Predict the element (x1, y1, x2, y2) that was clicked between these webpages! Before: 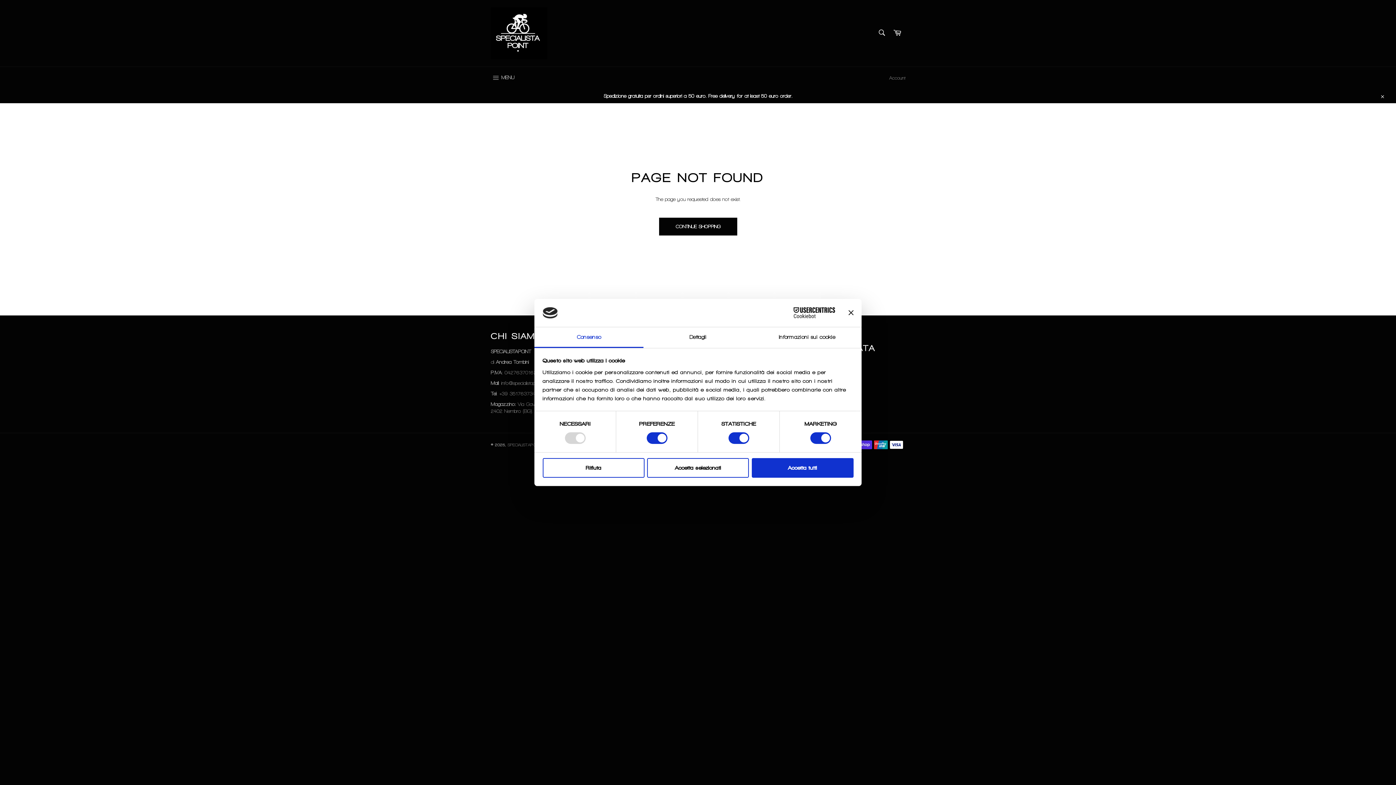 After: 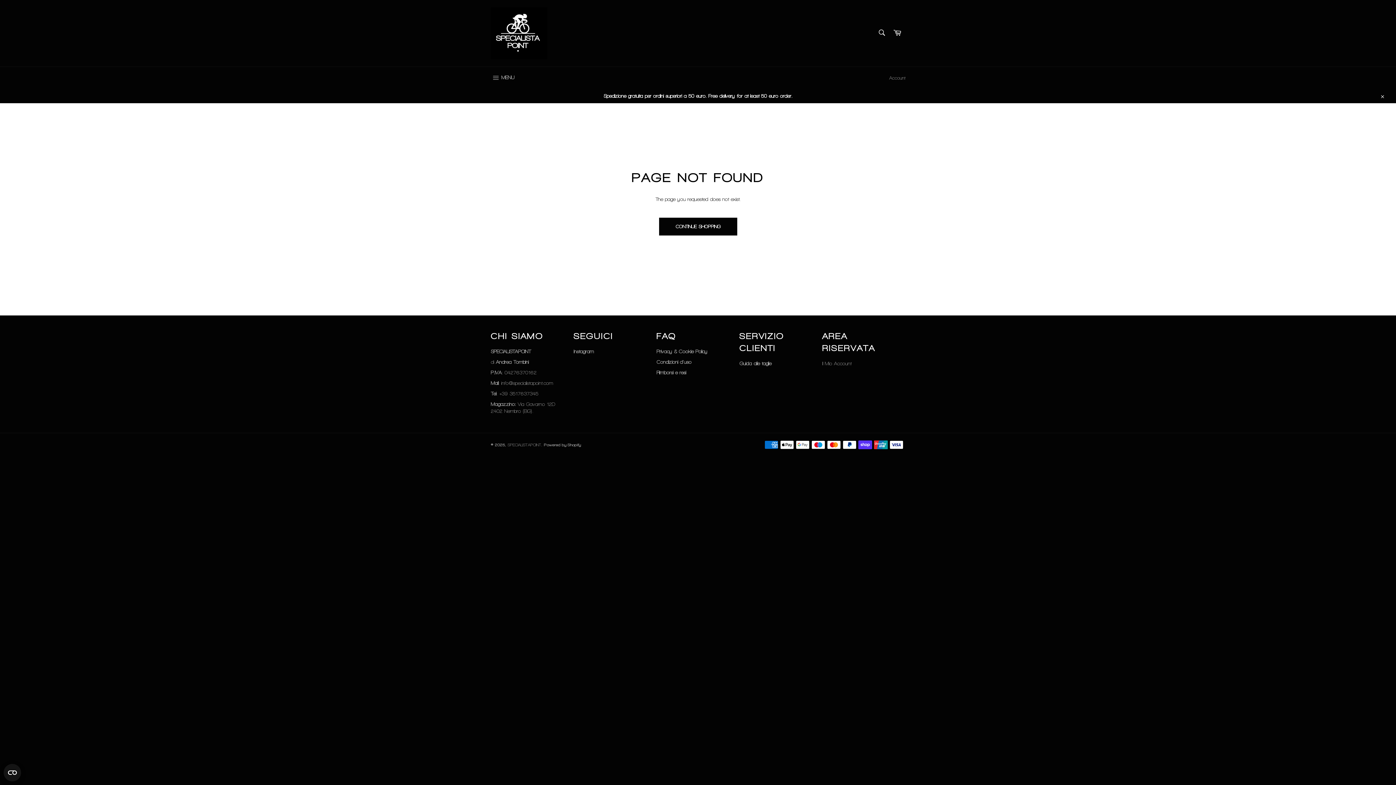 Action: label: Chiudi banner bbox: (848, 310, 853, 315)